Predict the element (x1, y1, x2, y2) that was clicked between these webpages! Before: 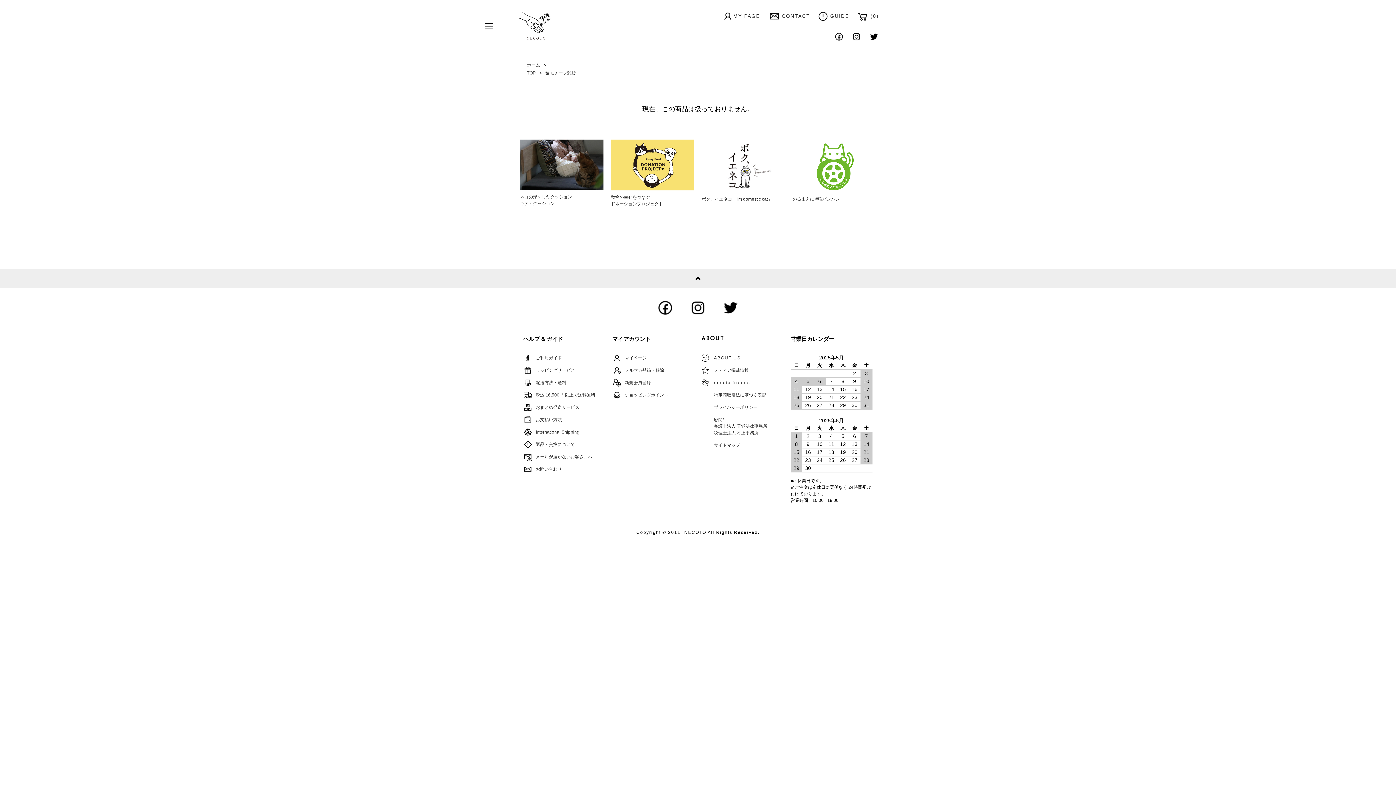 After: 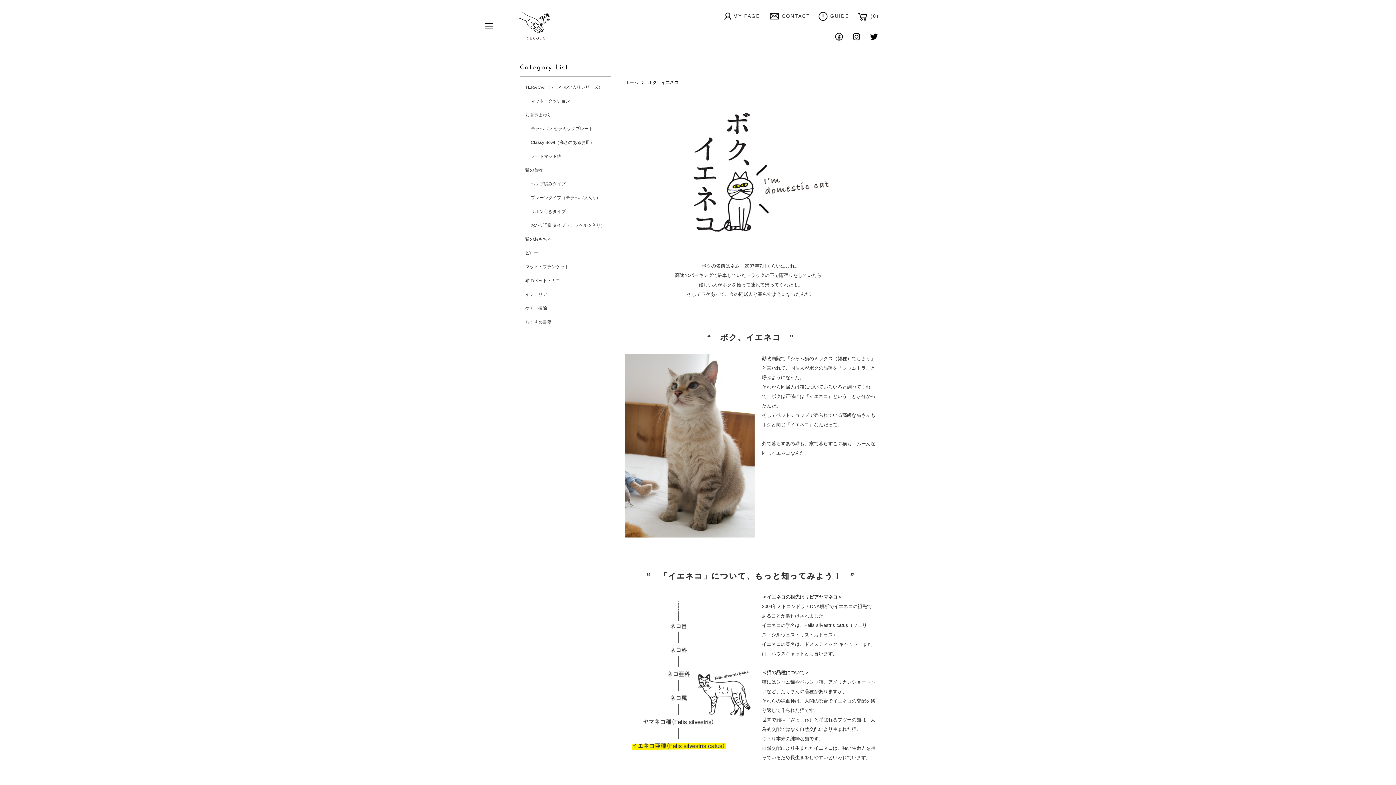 Action: bbox: (701, 139, 785, 192)